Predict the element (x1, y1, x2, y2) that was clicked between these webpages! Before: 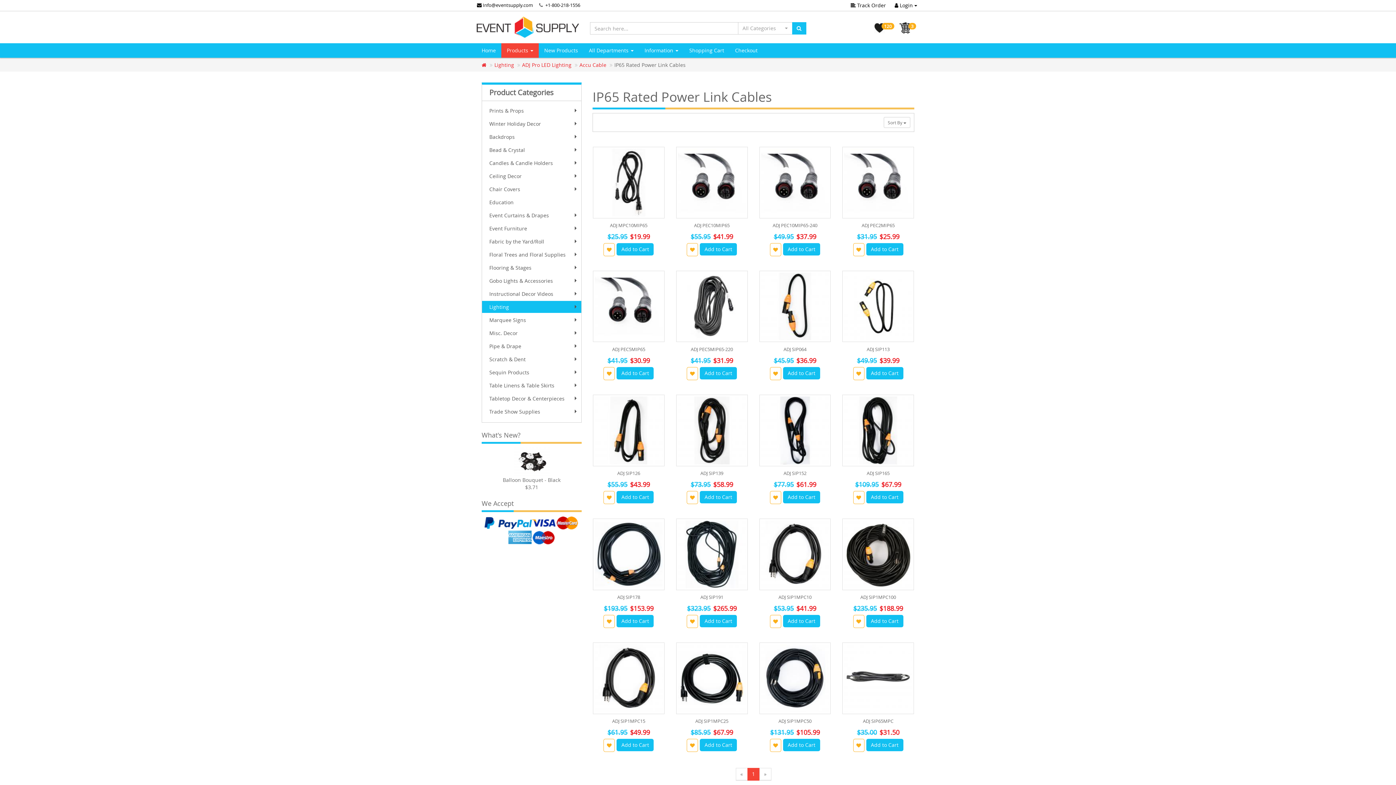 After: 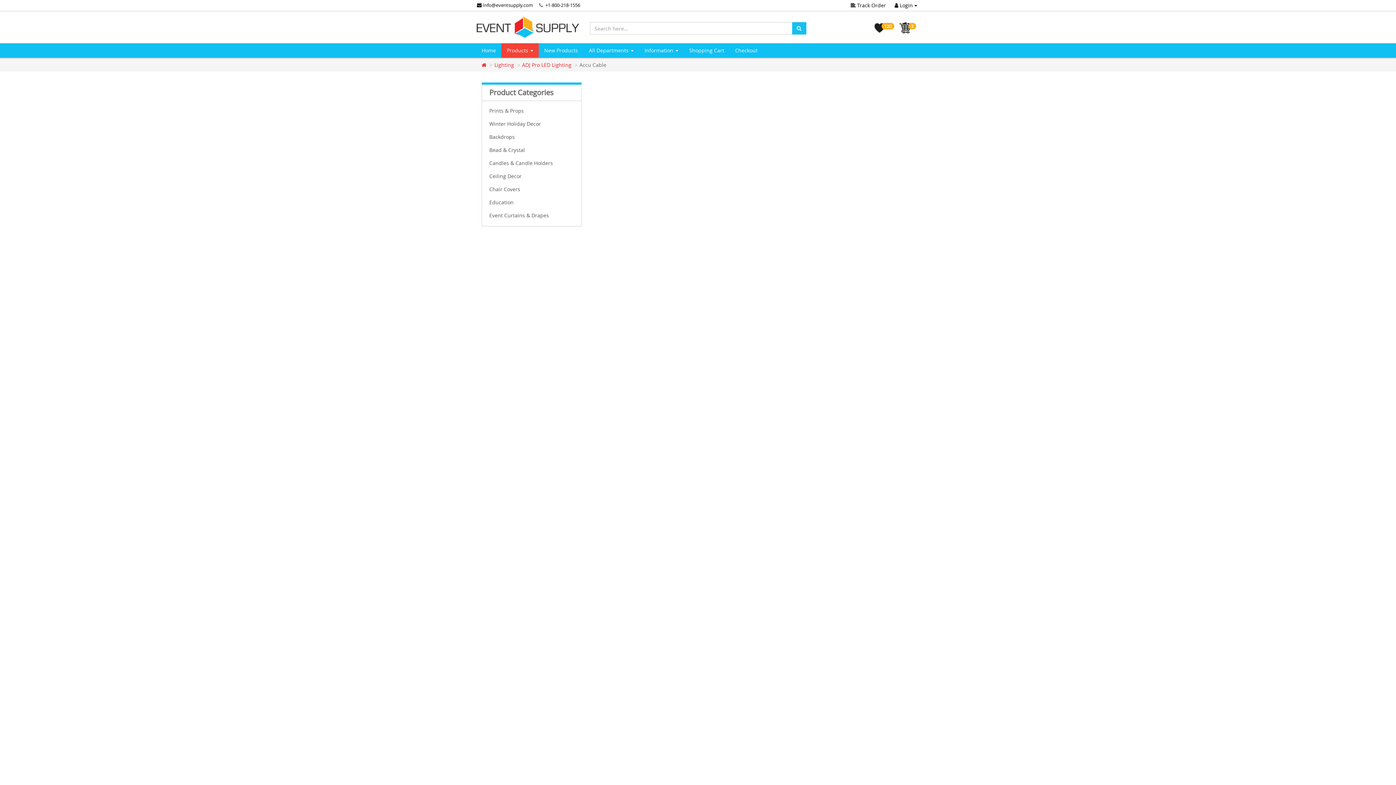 Action: bbox: (579, 61, 606, 68) label: Accu Cable